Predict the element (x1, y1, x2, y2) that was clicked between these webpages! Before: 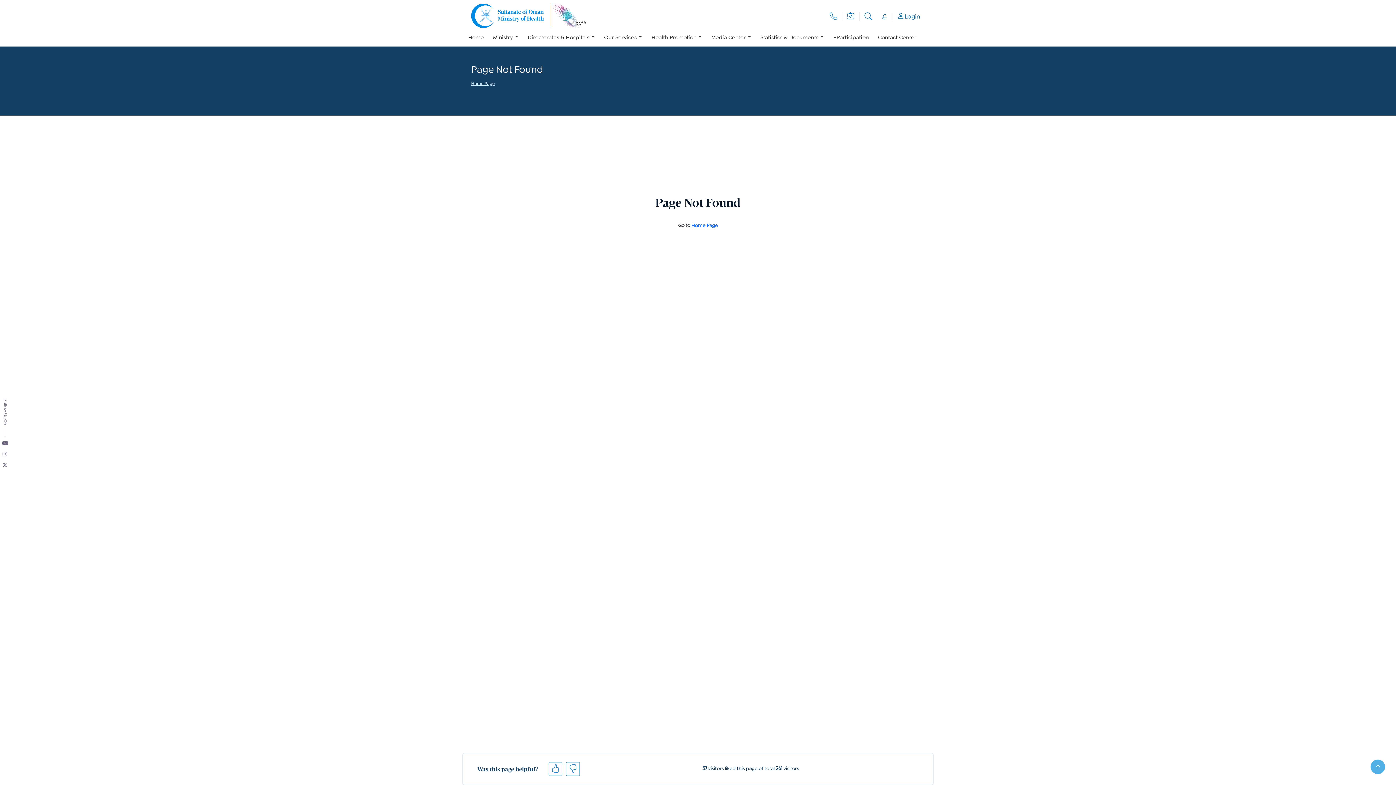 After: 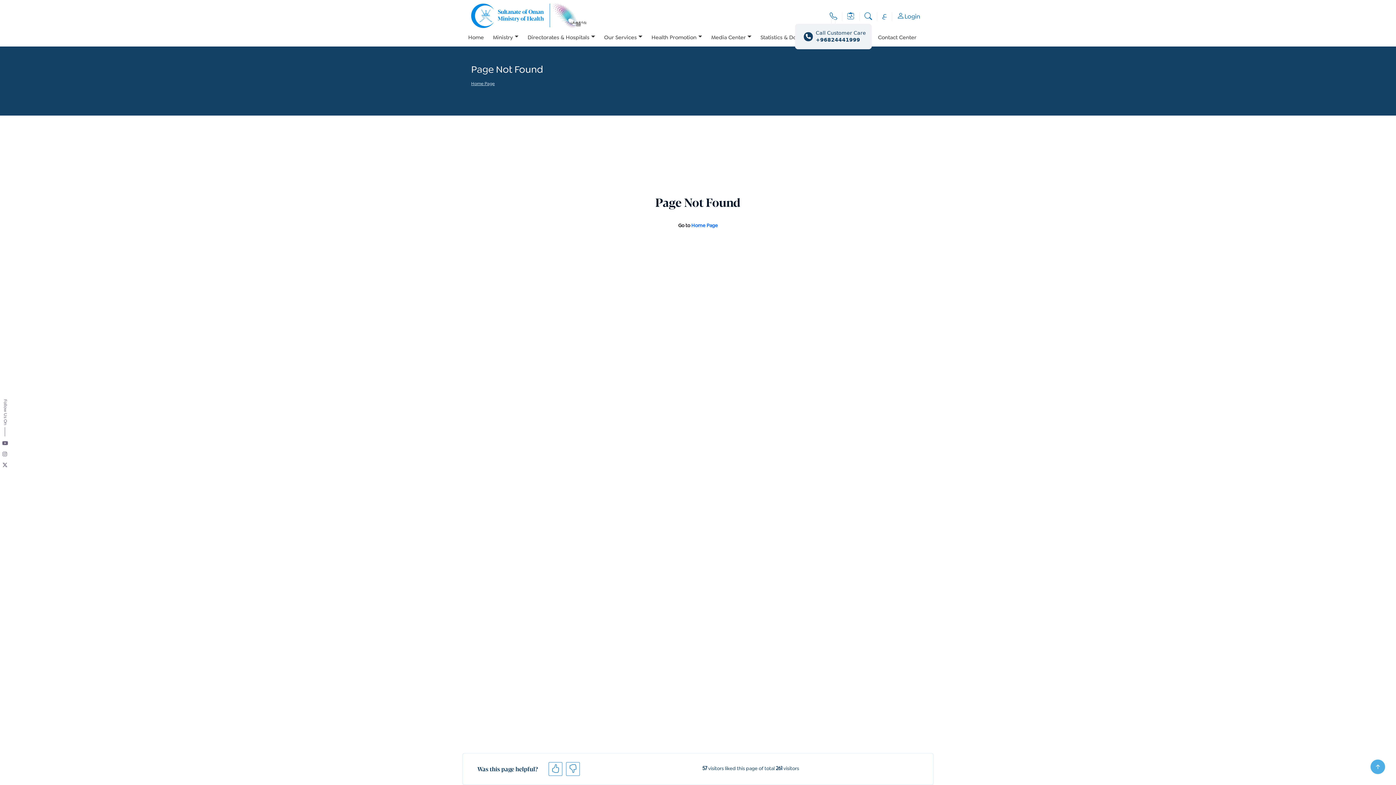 Action: label: Ministry of Health Call Center bbox: (829, 11, 837, 20)